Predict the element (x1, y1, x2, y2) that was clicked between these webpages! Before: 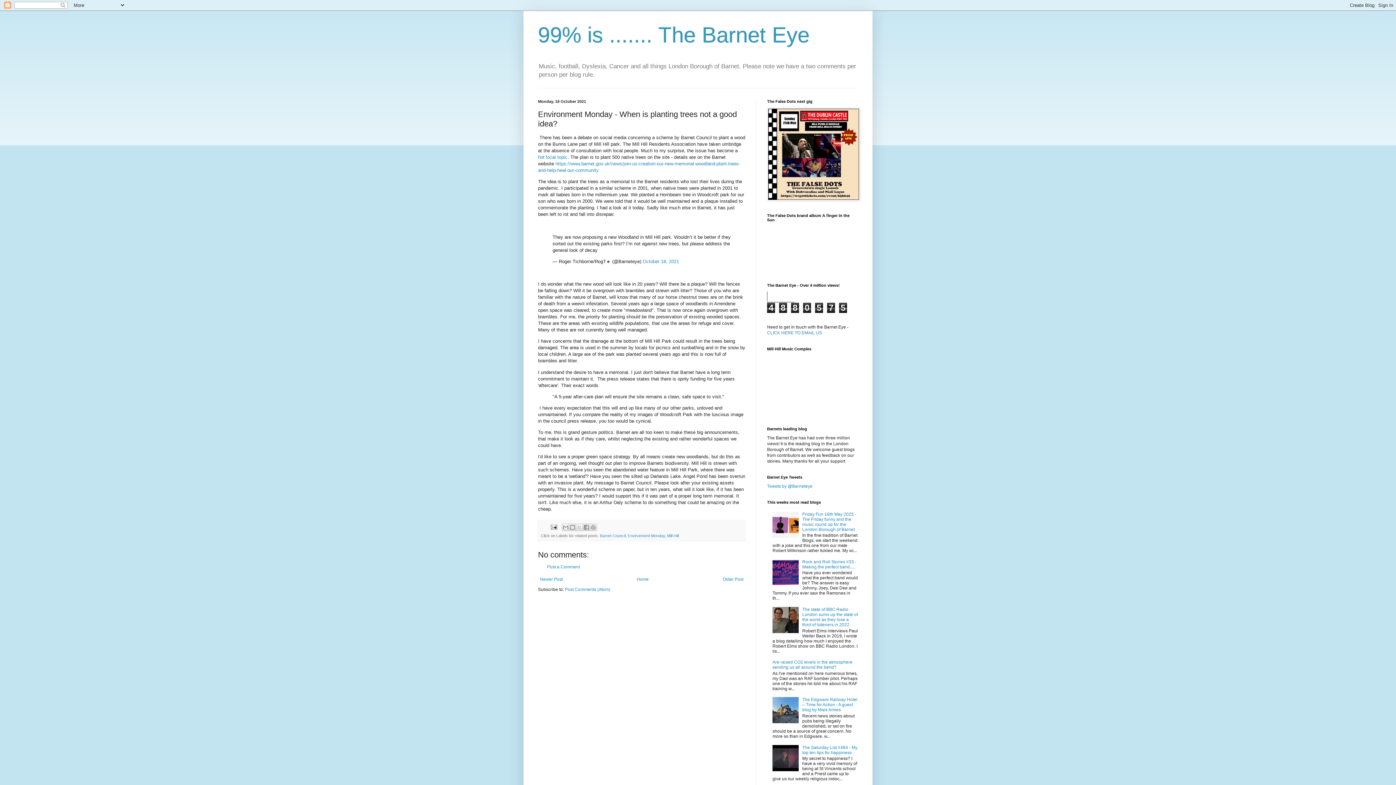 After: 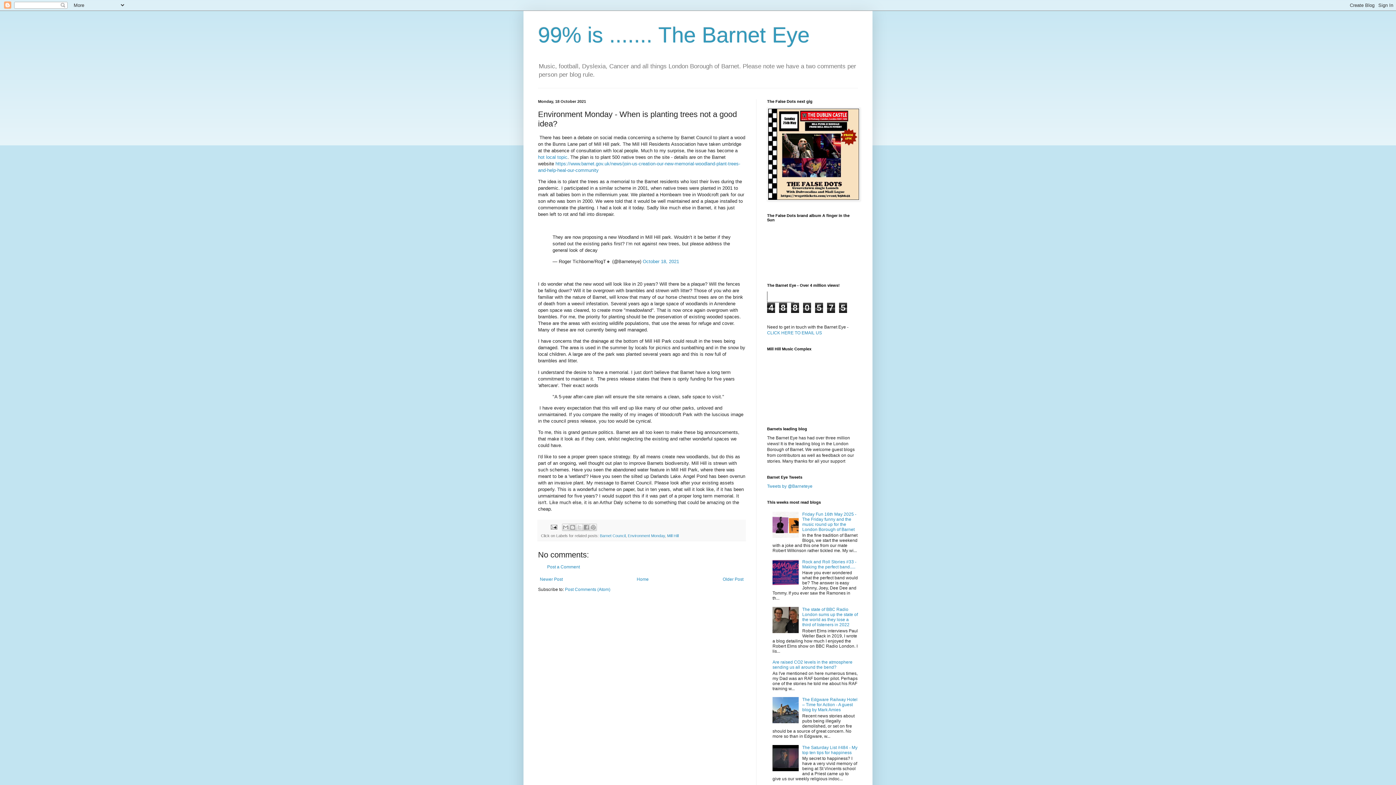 Action: bbox: (772, 581, 800, 586)